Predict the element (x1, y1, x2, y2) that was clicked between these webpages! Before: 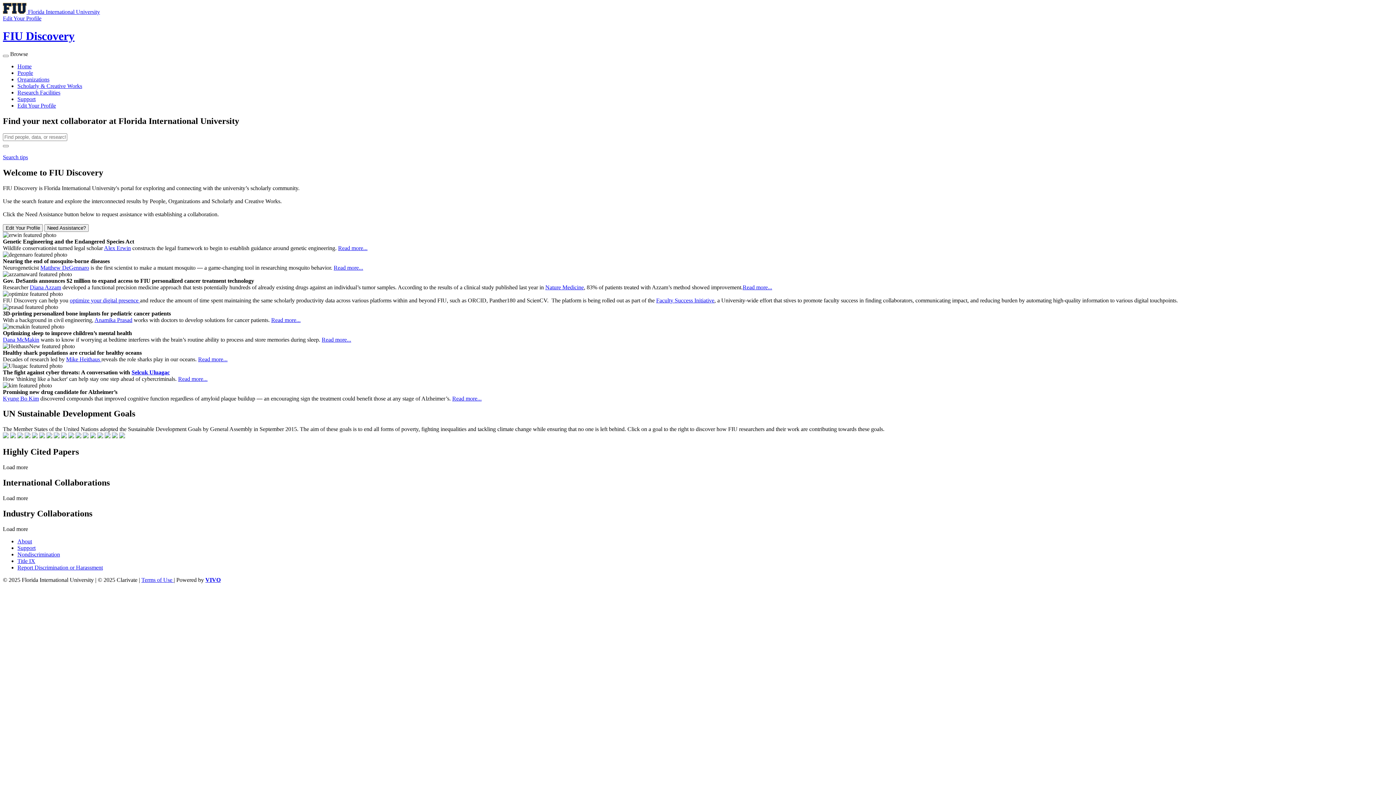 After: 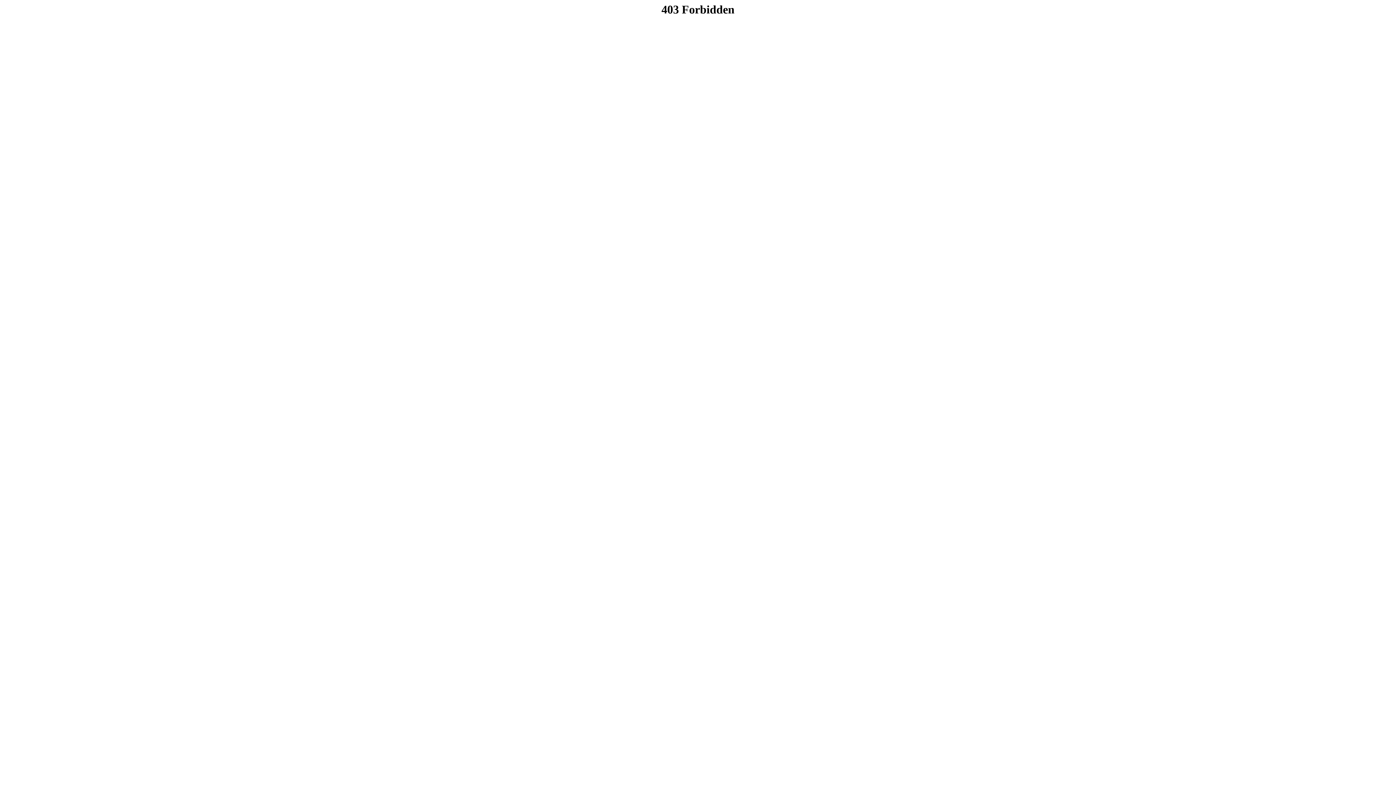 Action: label: optimize your digital presence  bbox: (69, 297, 140, 303)